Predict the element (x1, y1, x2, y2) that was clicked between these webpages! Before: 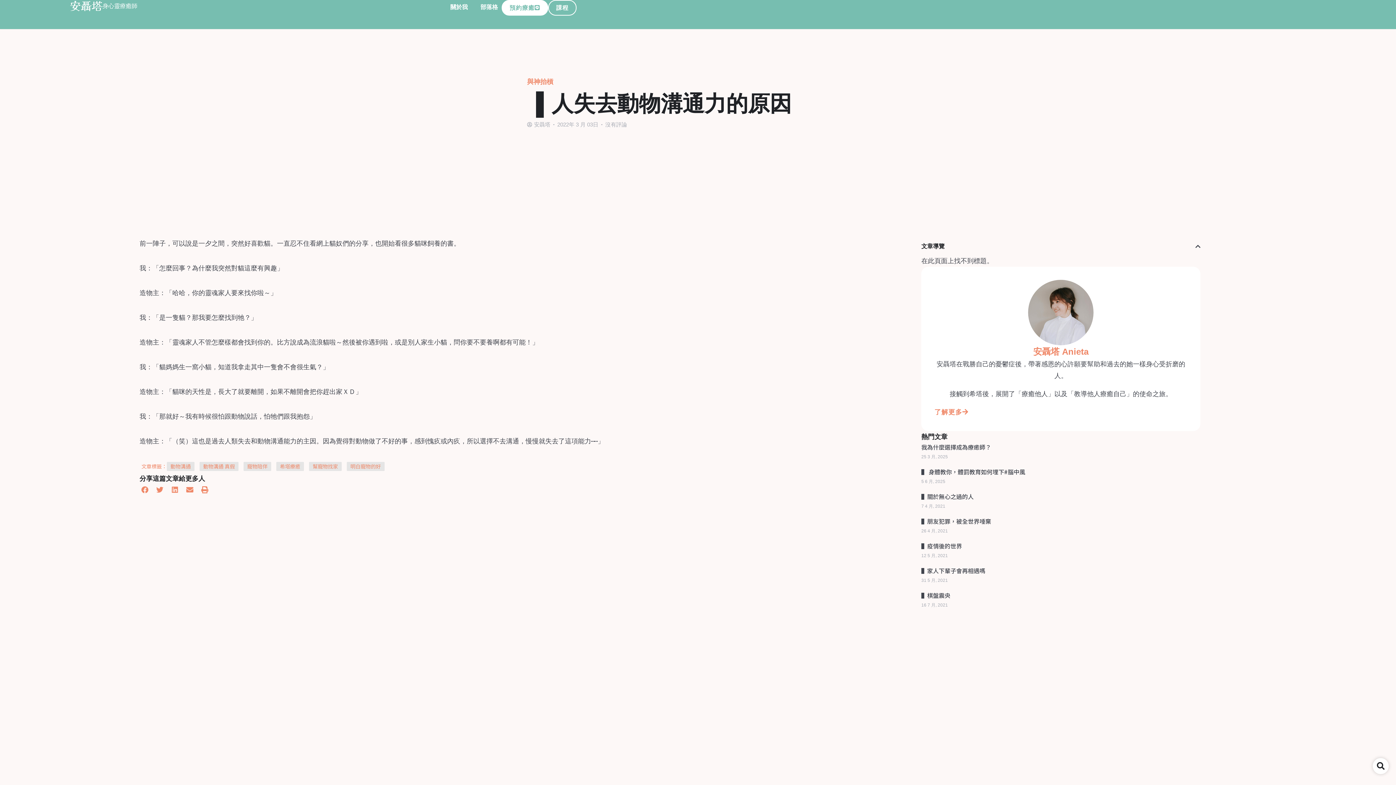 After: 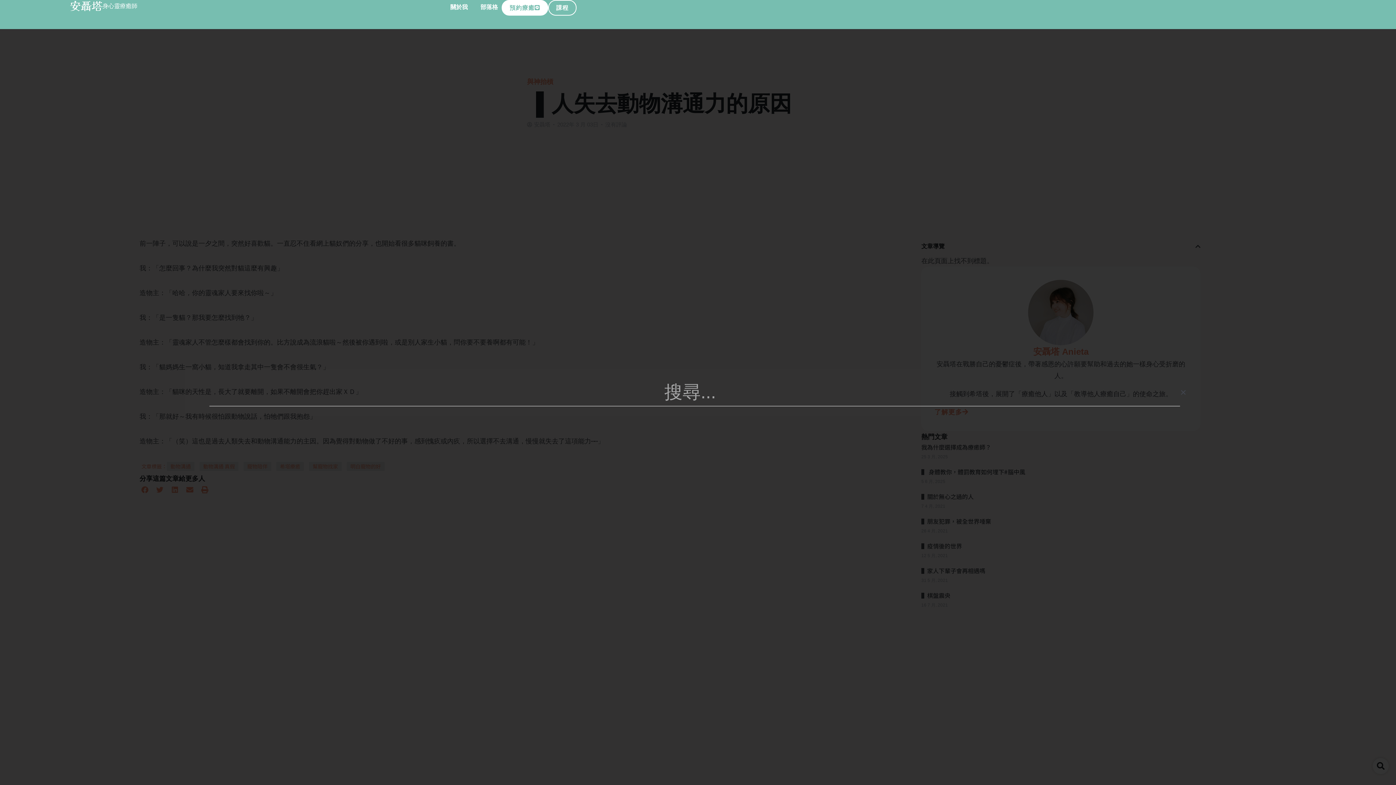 Action: label: 搜尋 bbox: (1373, 758, 1389, 774)